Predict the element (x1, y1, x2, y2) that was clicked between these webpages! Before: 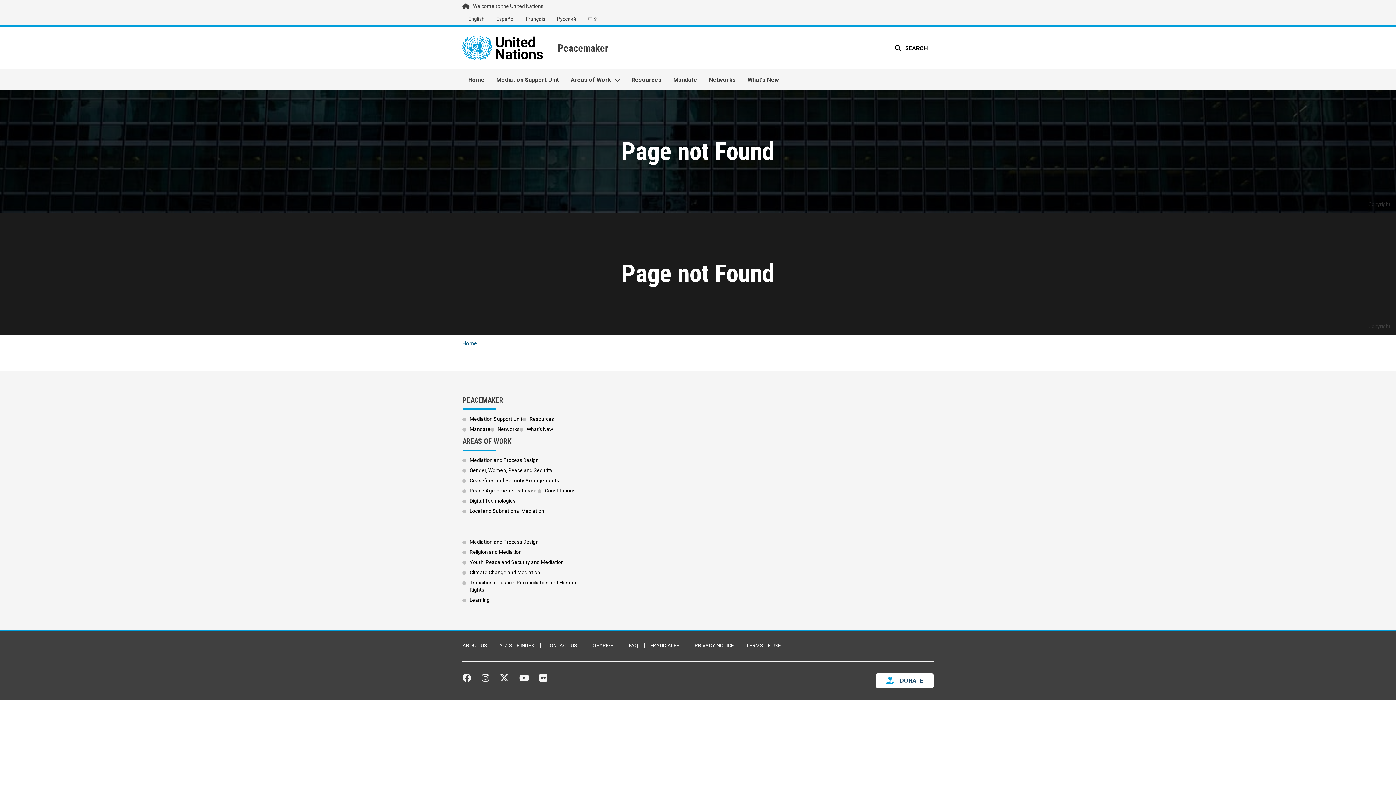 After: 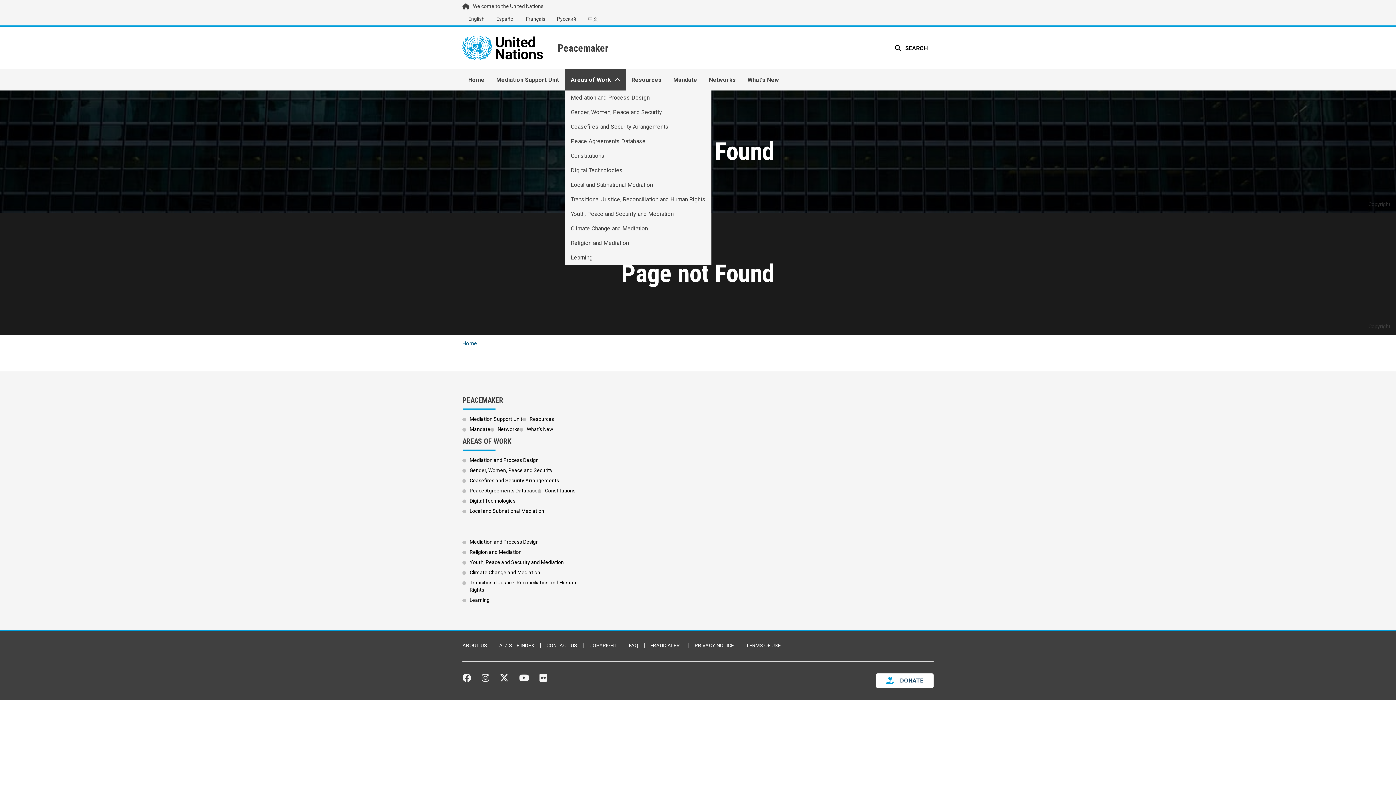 Action: label: Dropdown Menu bbox: (565, 69, 625, 90)